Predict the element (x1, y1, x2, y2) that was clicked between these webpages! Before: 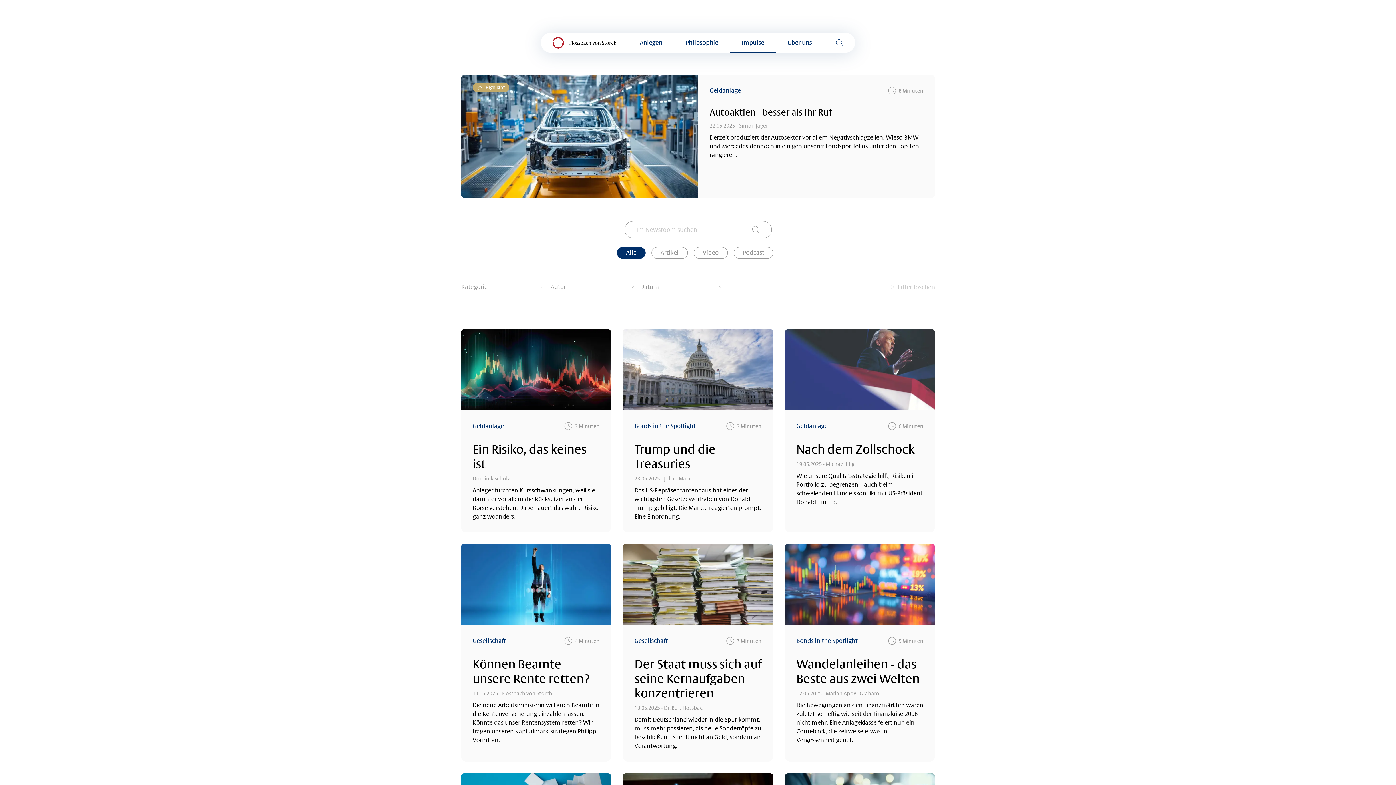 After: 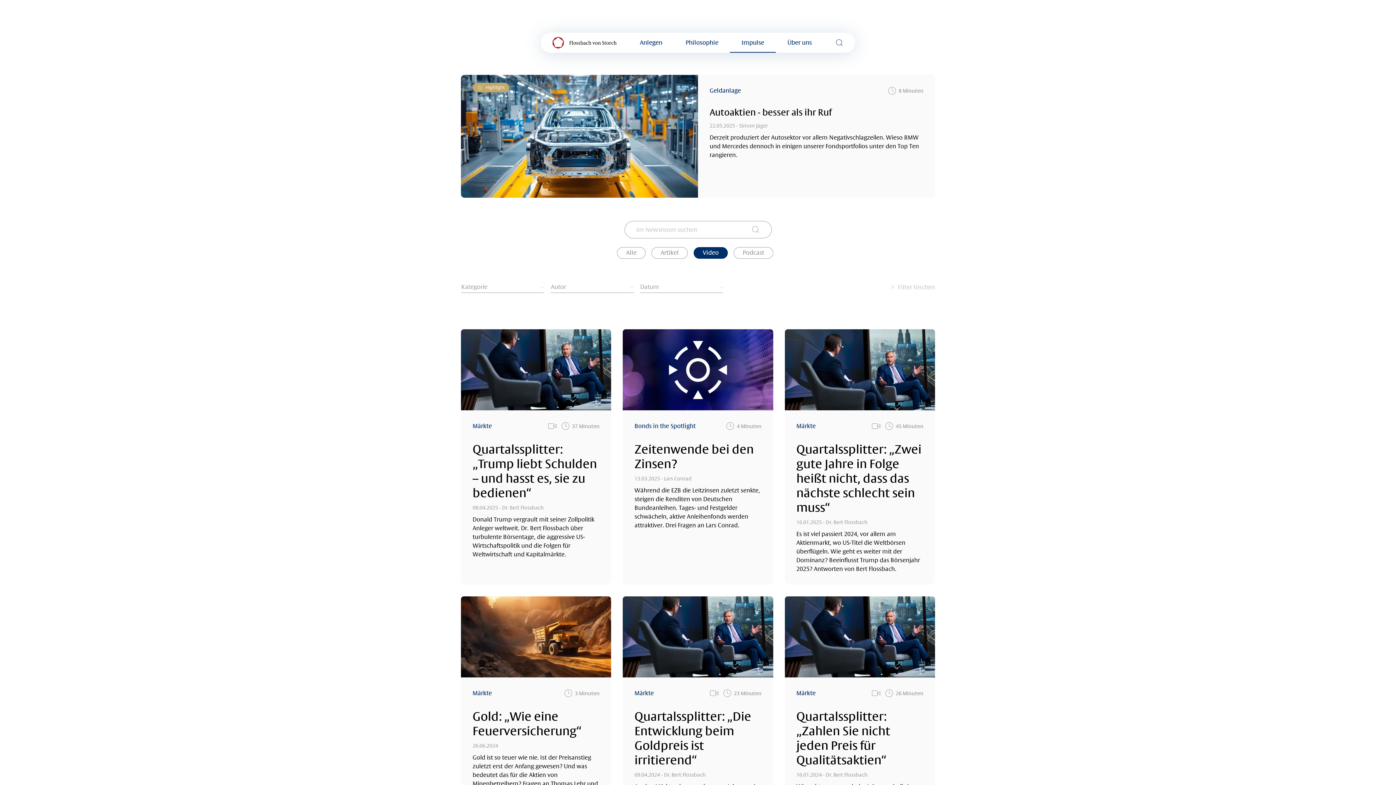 Action: bbox: (693, 247, 728, 258) label: Video